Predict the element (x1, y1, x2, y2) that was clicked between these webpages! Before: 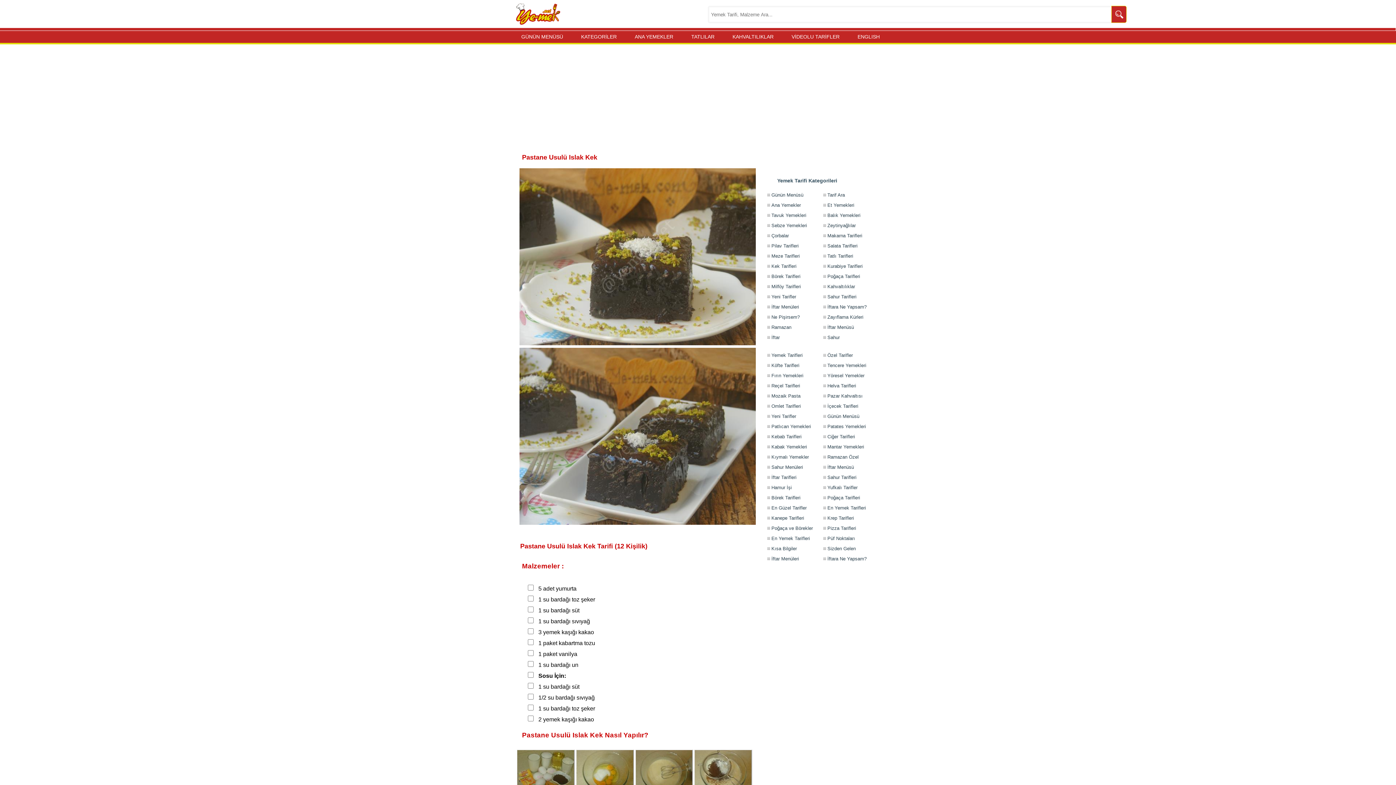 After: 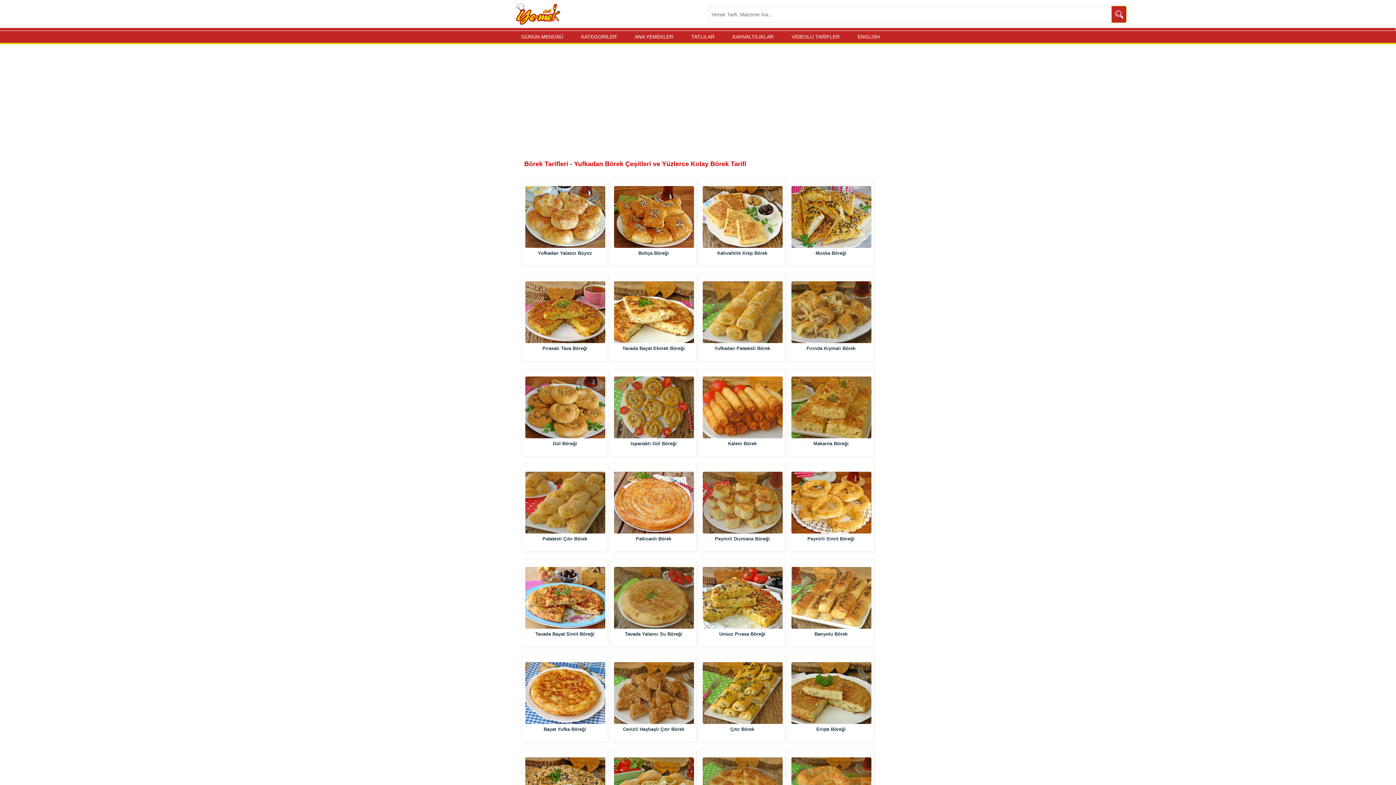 Action: label: Börek Tarifleri bbox: (765, 492, 822, 503)